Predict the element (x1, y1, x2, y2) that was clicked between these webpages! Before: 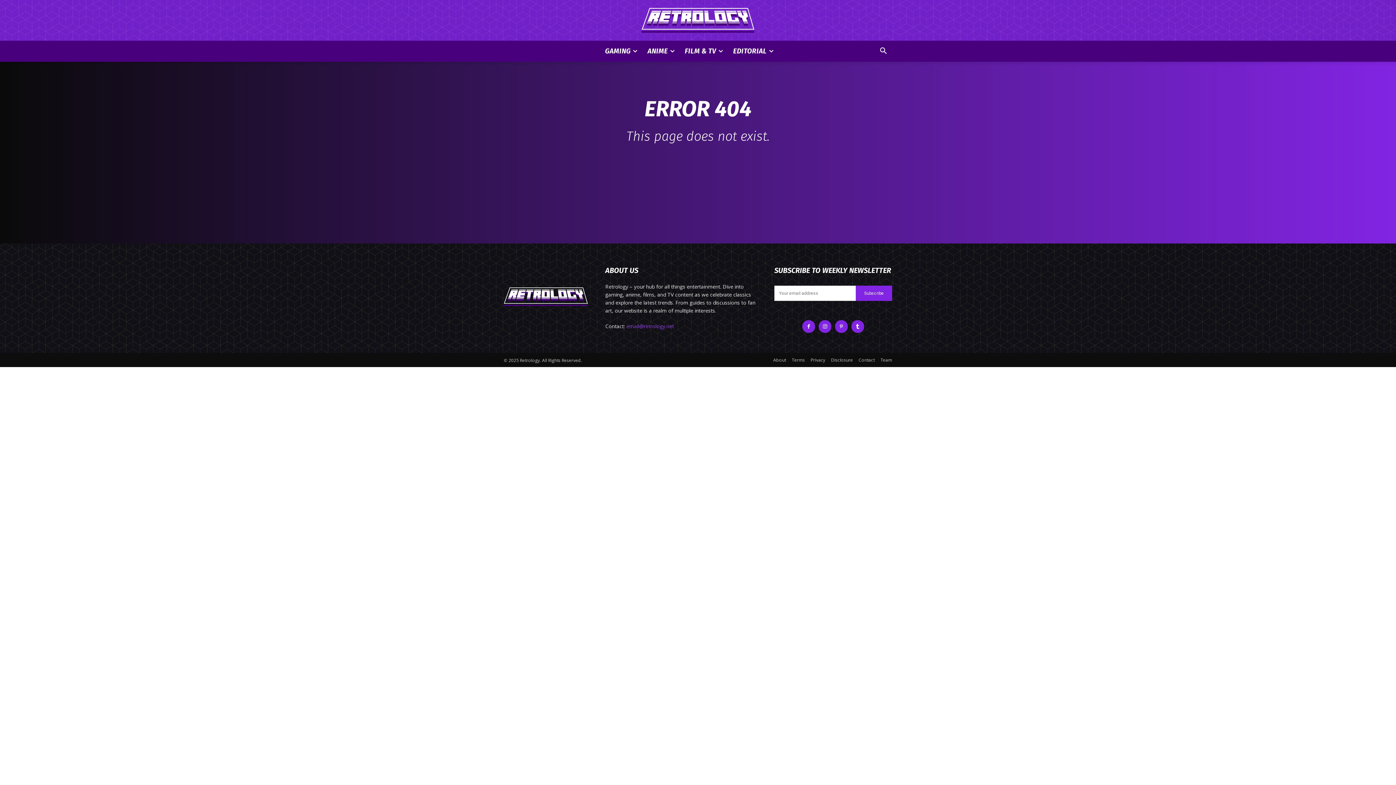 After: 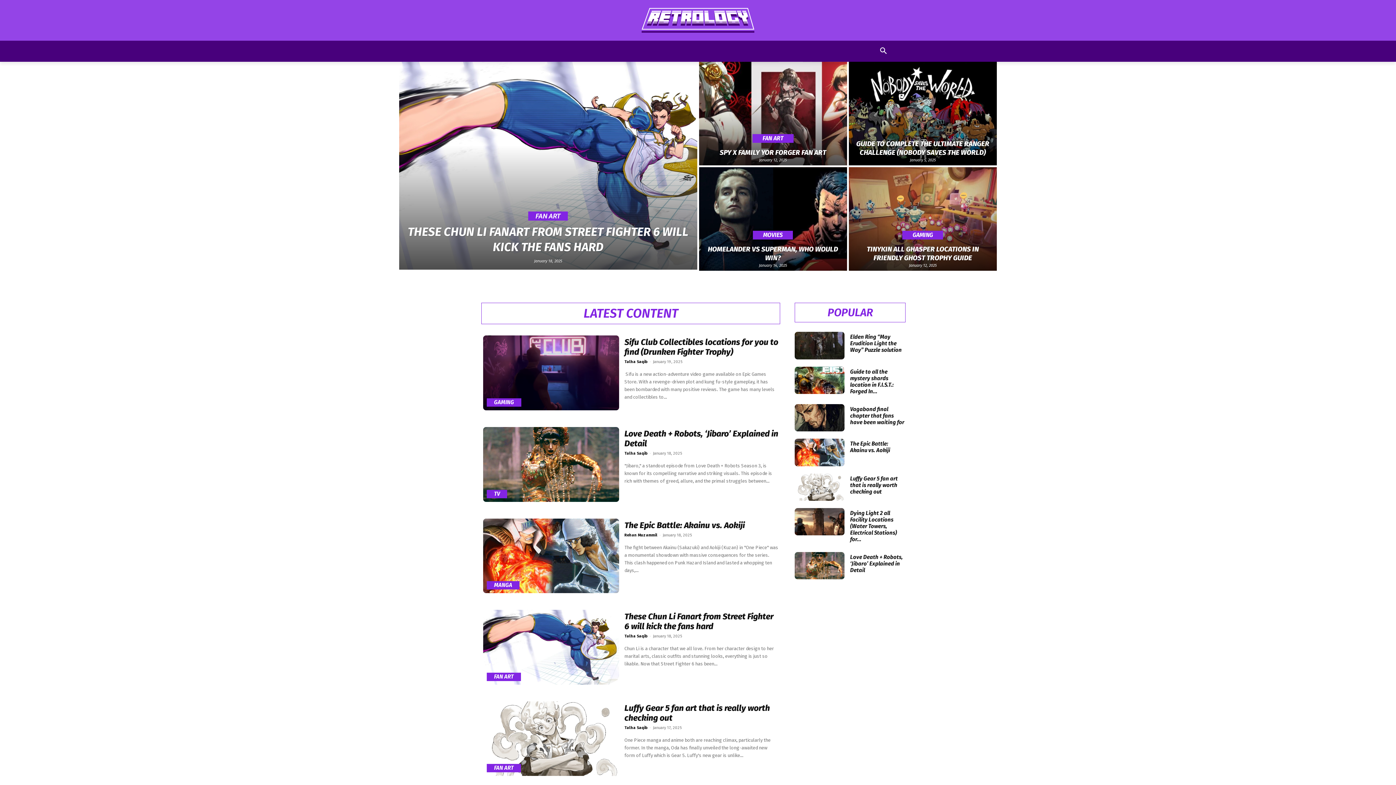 Action: bbox: (504, 287, 588, 306)